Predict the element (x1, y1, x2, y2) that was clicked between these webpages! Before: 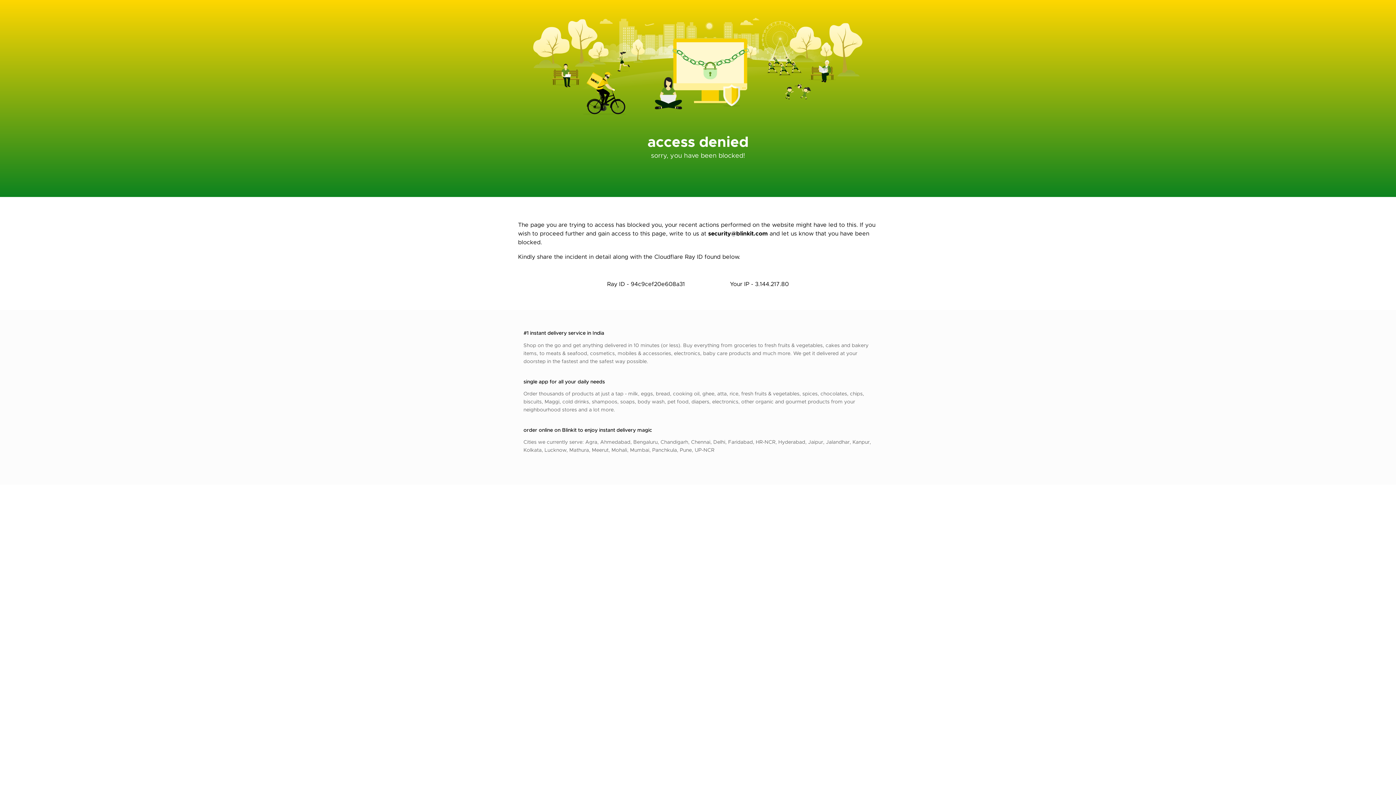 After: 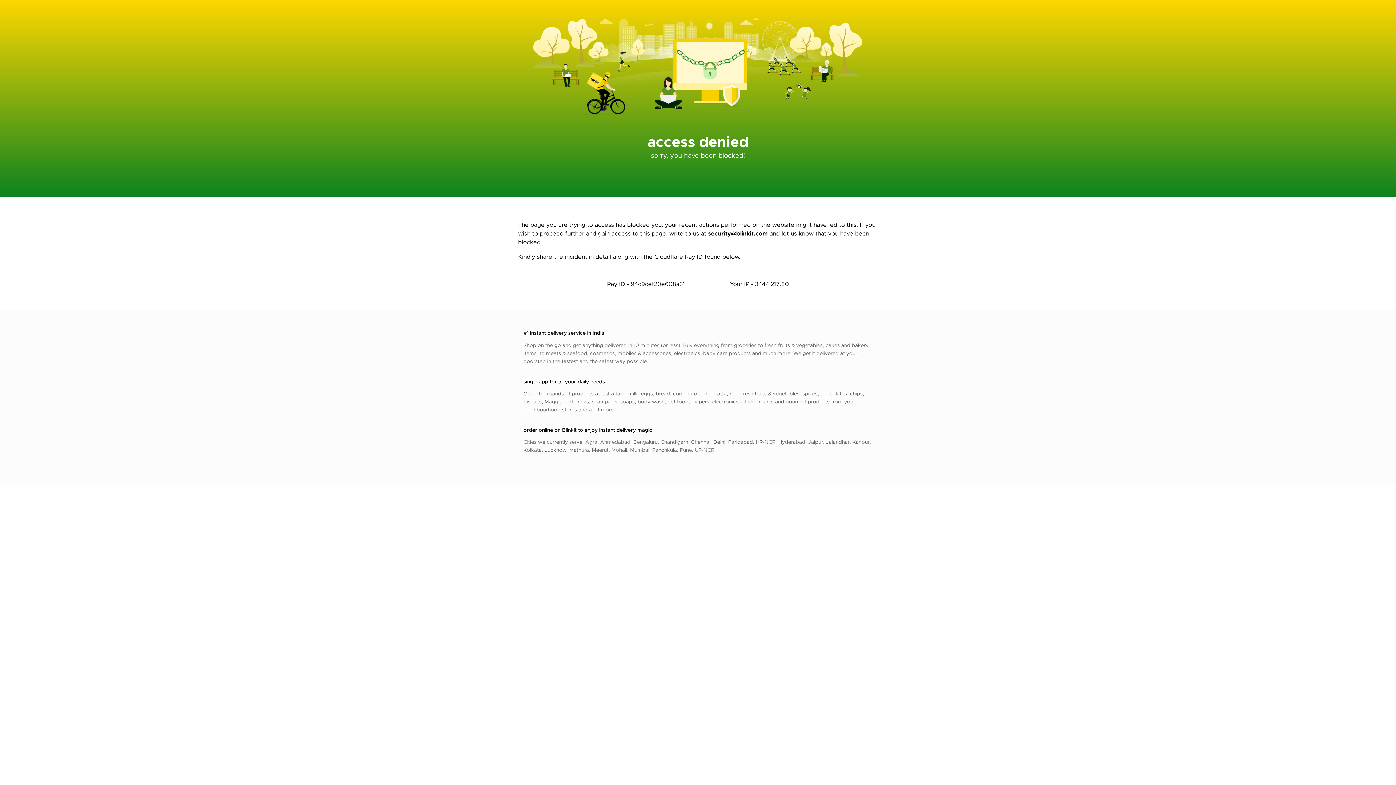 Action: label: security@blinkit.com bbox: (708, 229, 768, 237)